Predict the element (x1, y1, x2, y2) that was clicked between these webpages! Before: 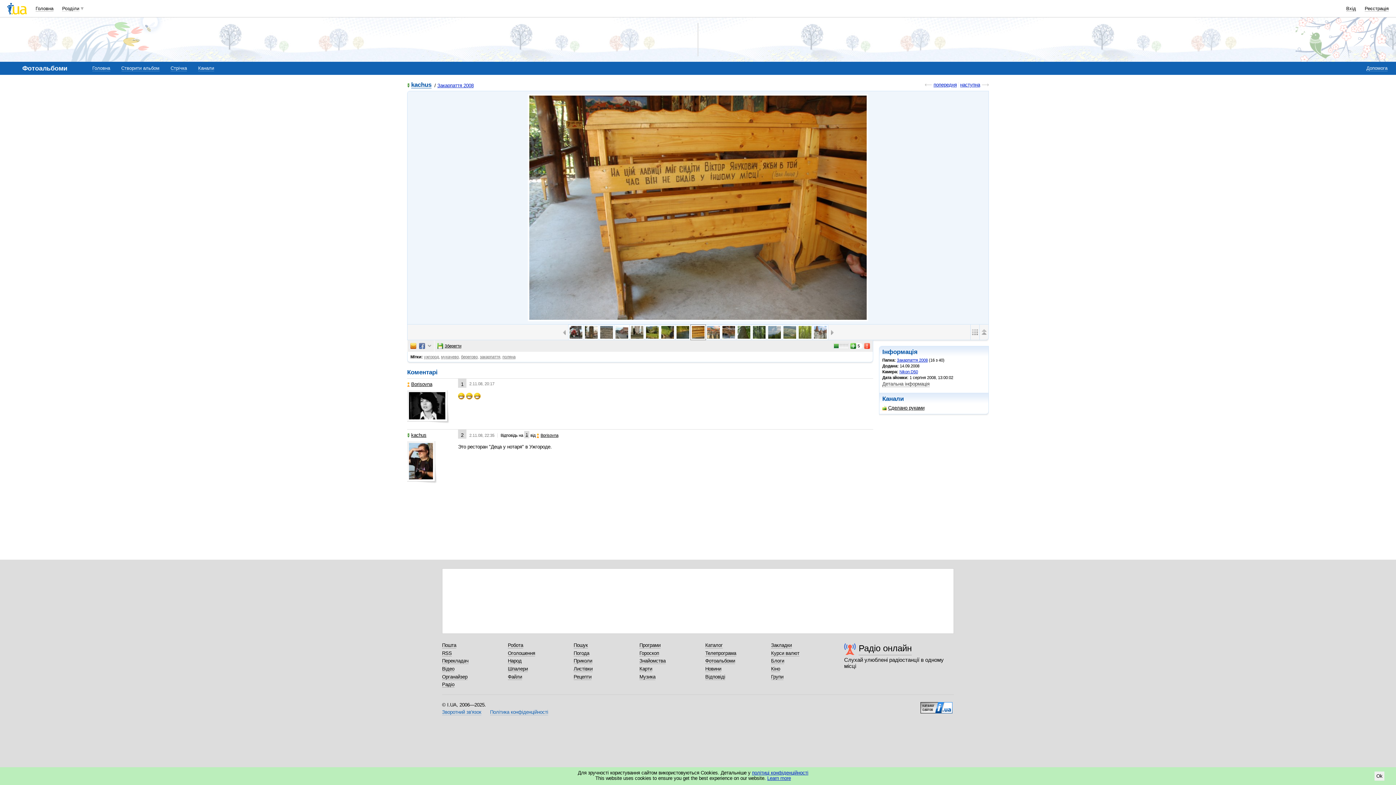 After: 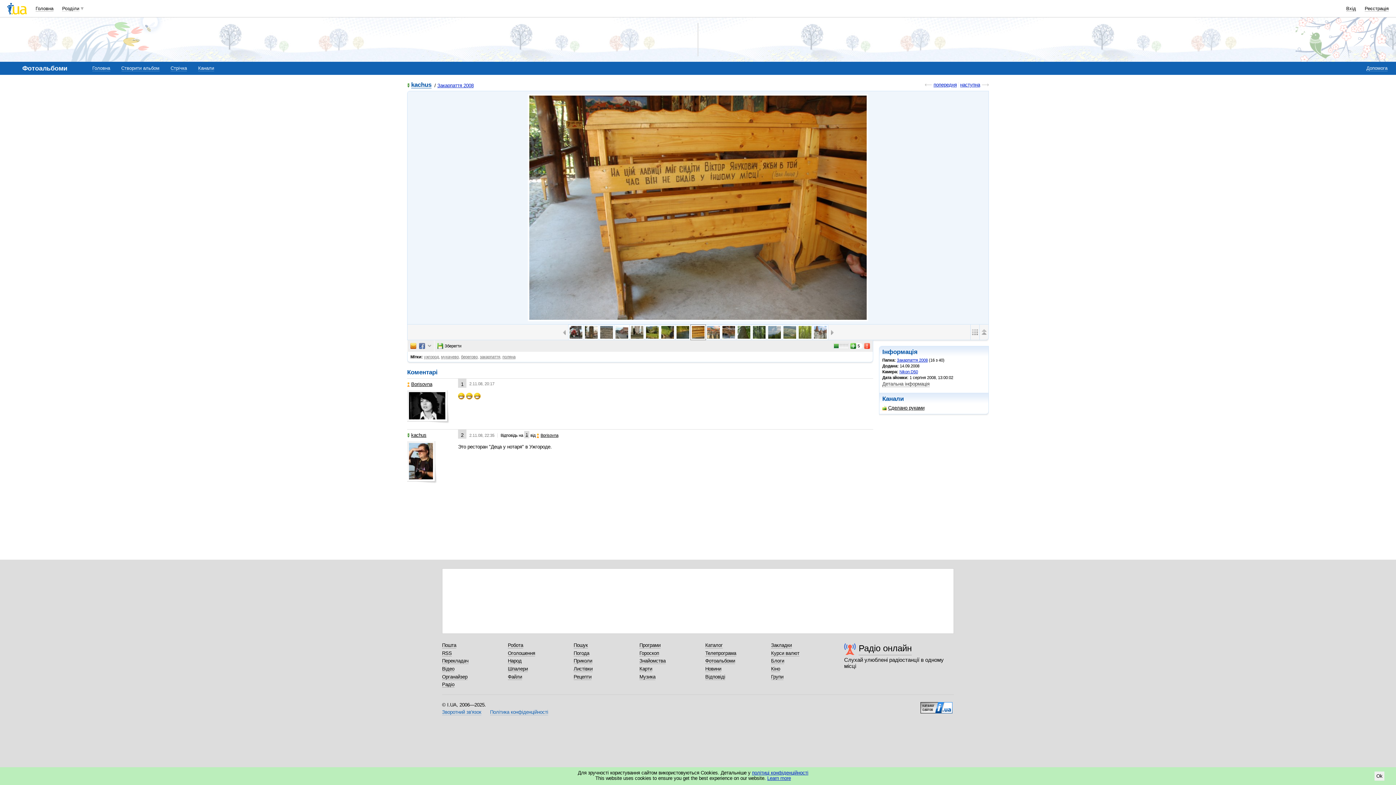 Action: bbox: (437, 343, 461, 349) label: Зберегти